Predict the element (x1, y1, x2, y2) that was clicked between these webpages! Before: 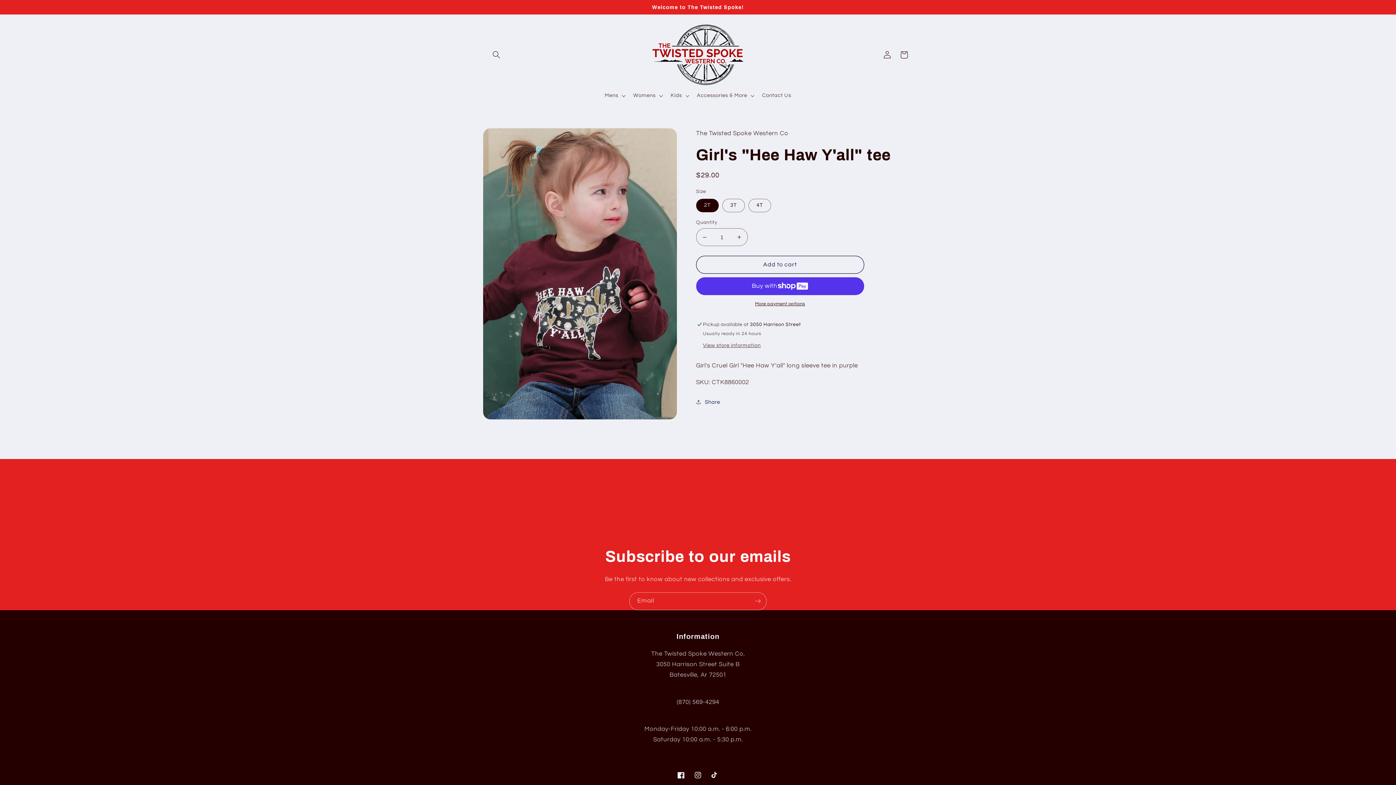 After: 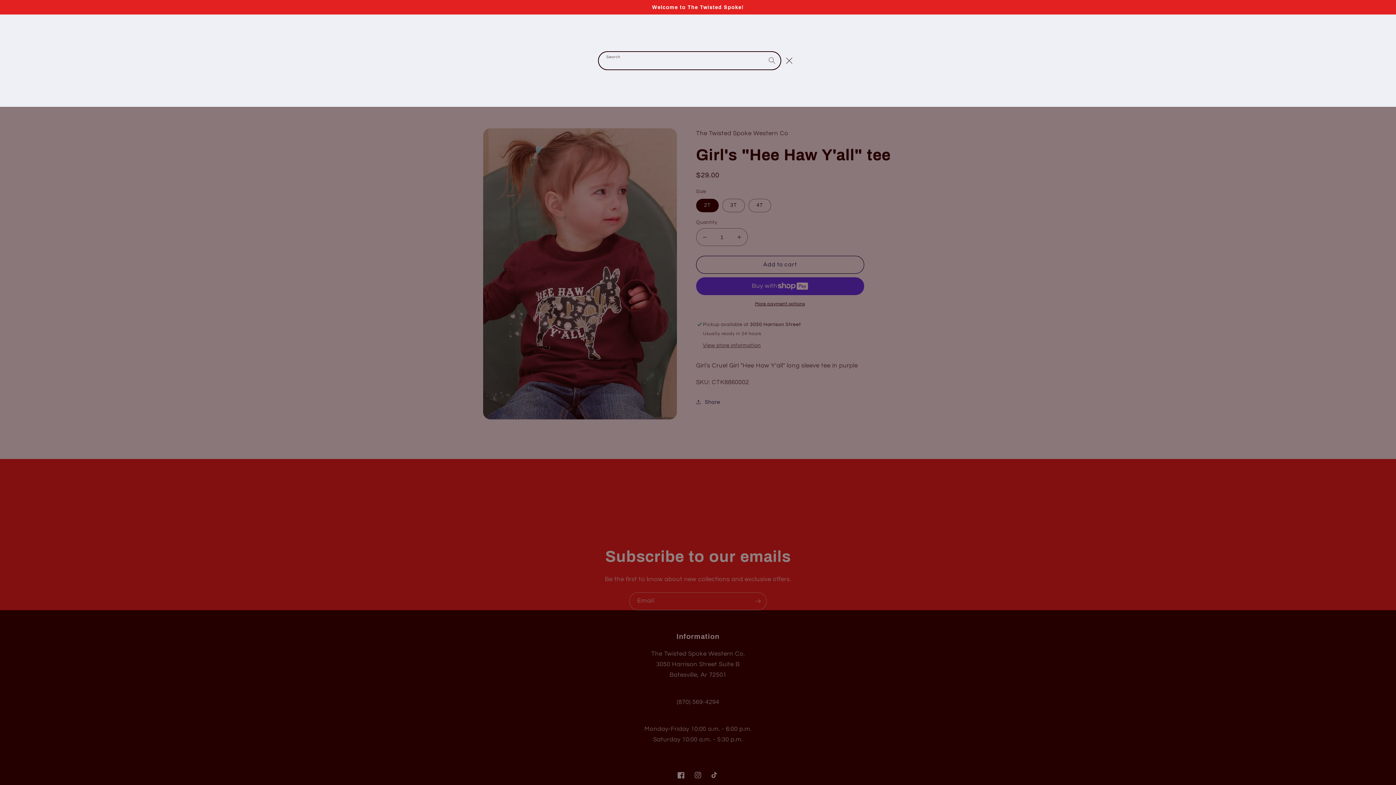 Action: bbox: (488, 46, 504, 63) label: Search